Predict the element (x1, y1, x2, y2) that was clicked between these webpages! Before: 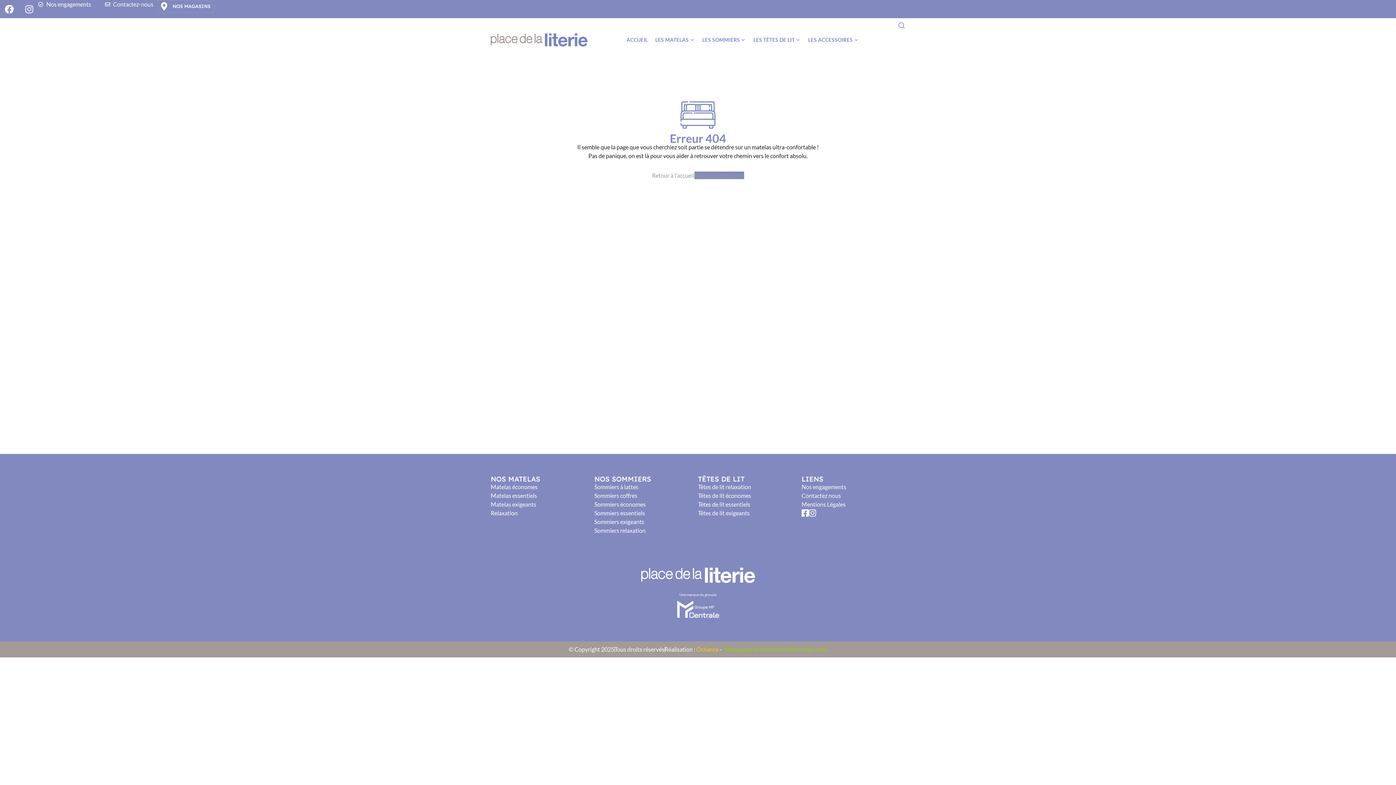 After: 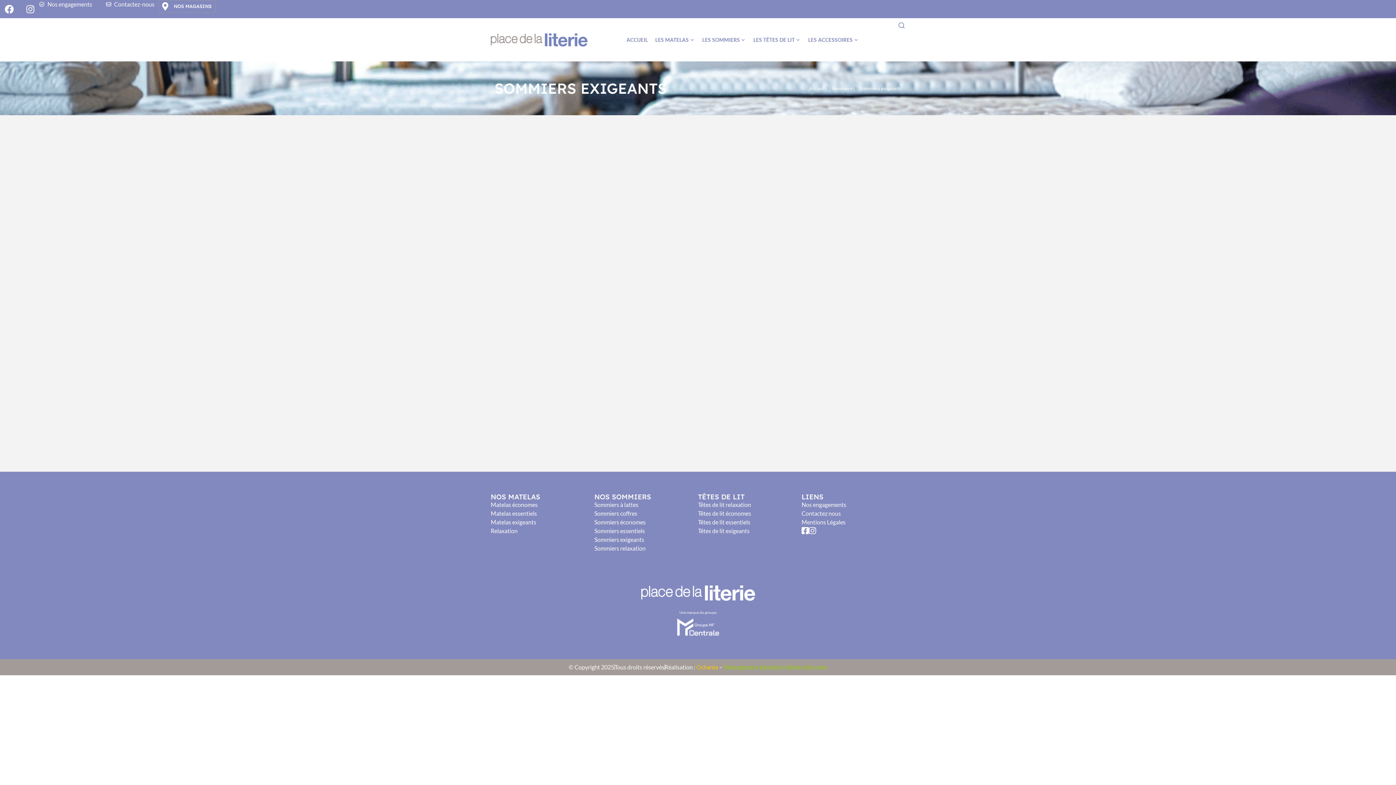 Action: label: Sommiers exigeants bbox: (594, 517, 698, 526)